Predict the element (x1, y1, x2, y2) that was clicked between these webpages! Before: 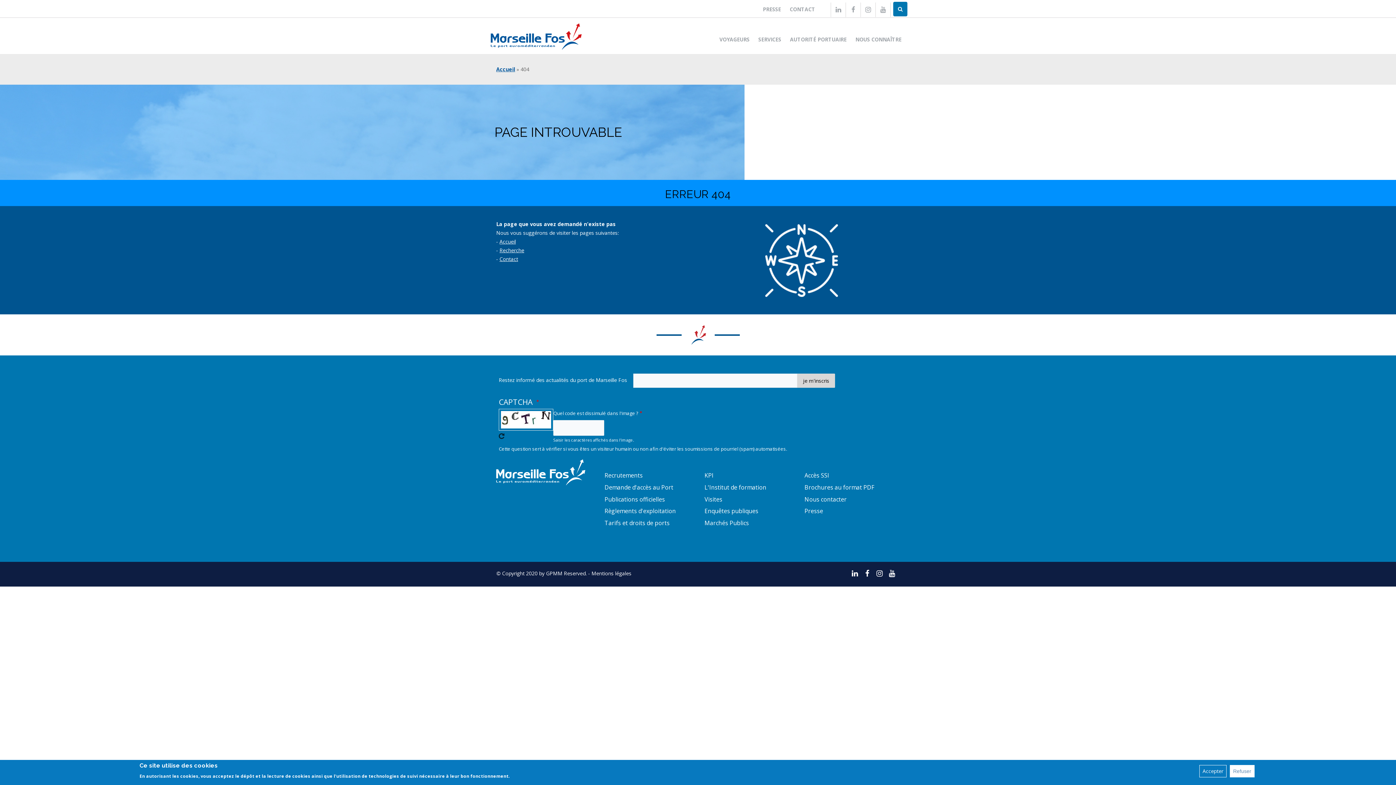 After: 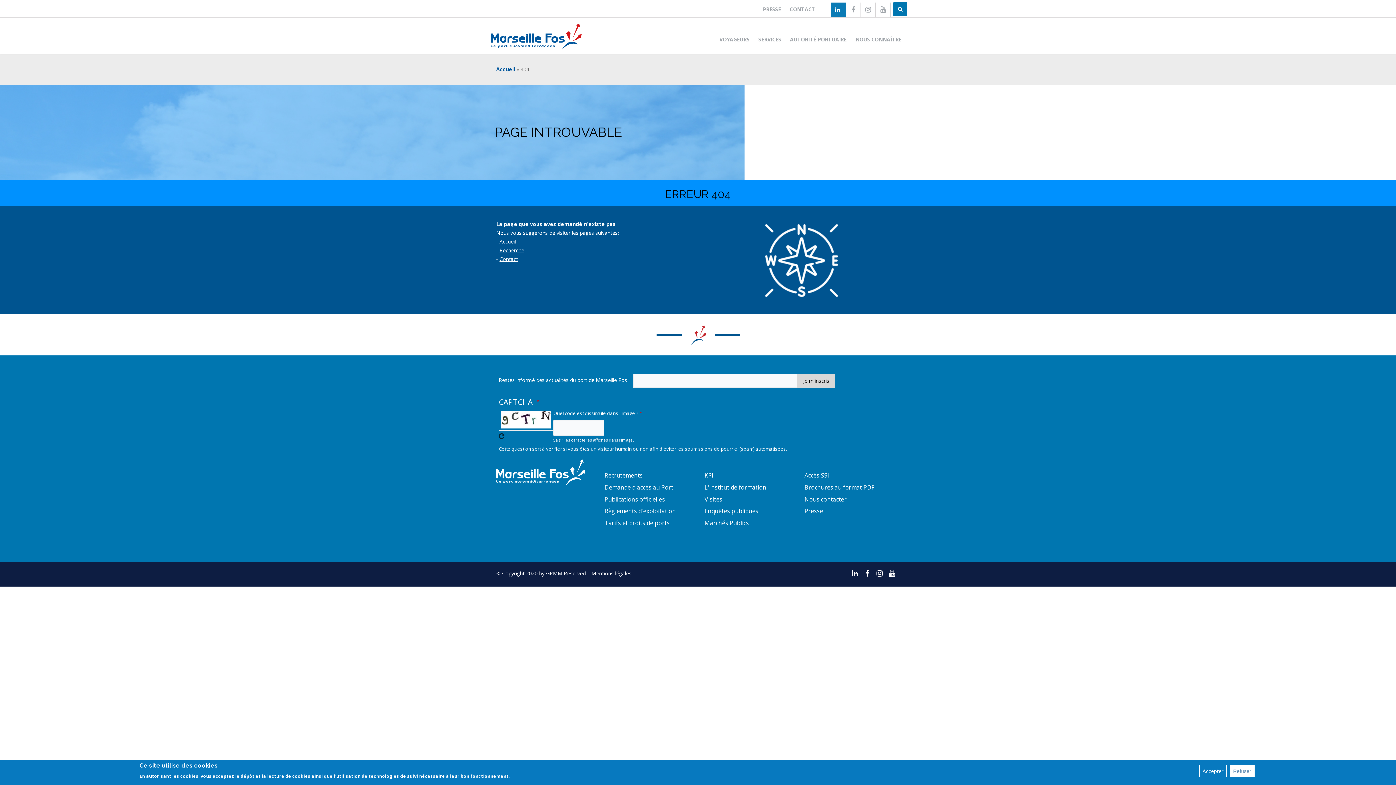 Action: bbox: (831, 2, 845, 17) label:  